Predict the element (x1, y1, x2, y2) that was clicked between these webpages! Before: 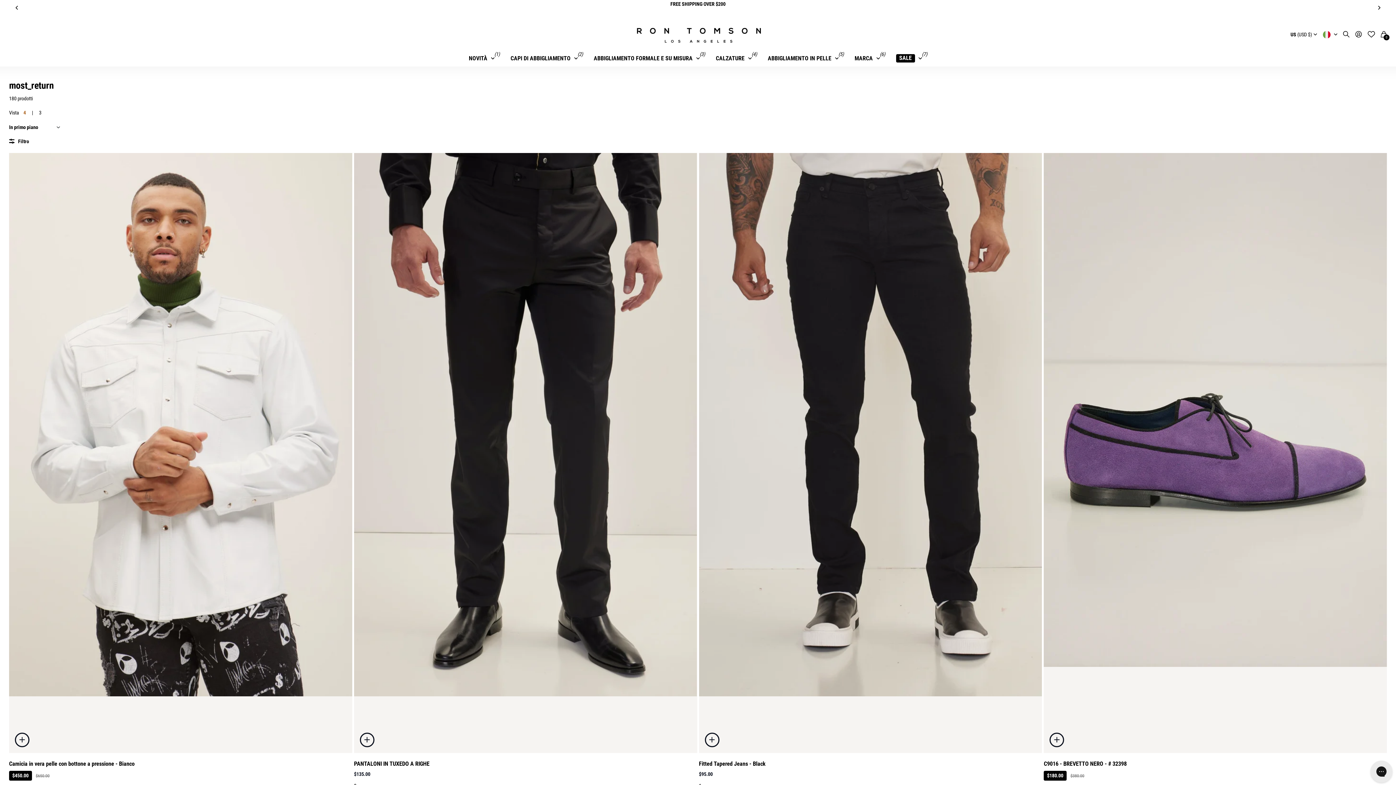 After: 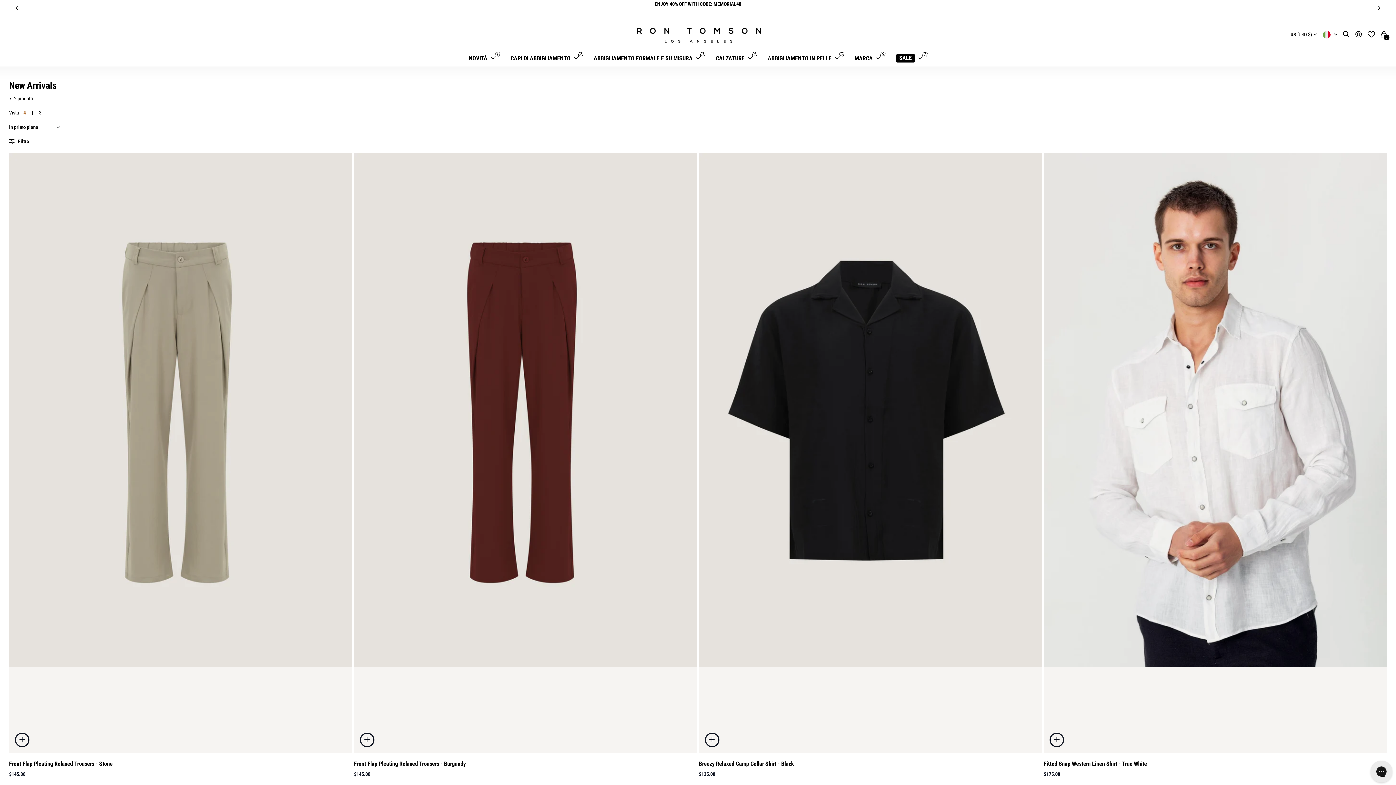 Action: bbox: (468, 50, 494, 66) label: NOVITÀ